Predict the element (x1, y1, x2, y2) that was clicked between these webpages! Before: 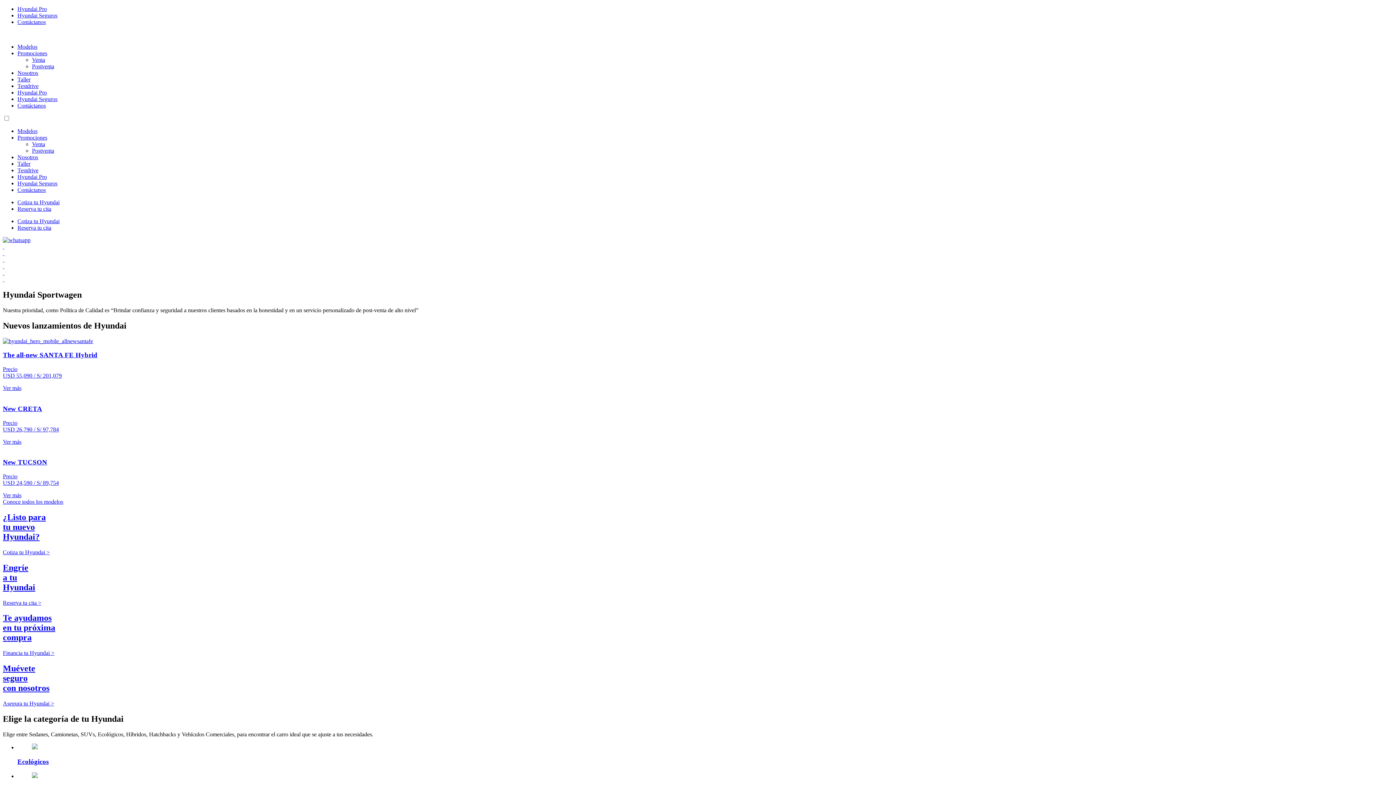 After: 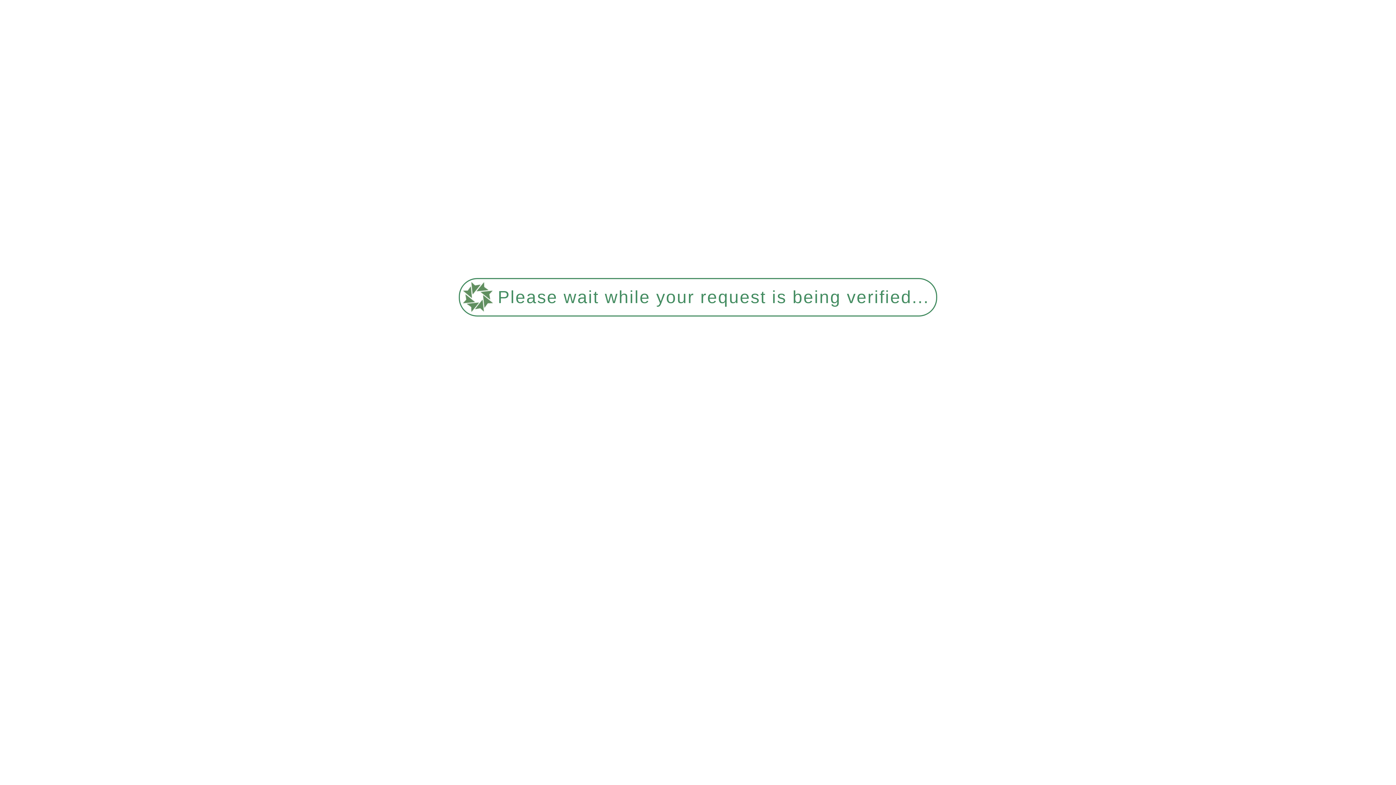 Action: label:   bbox: (2, 243, 4, 249)